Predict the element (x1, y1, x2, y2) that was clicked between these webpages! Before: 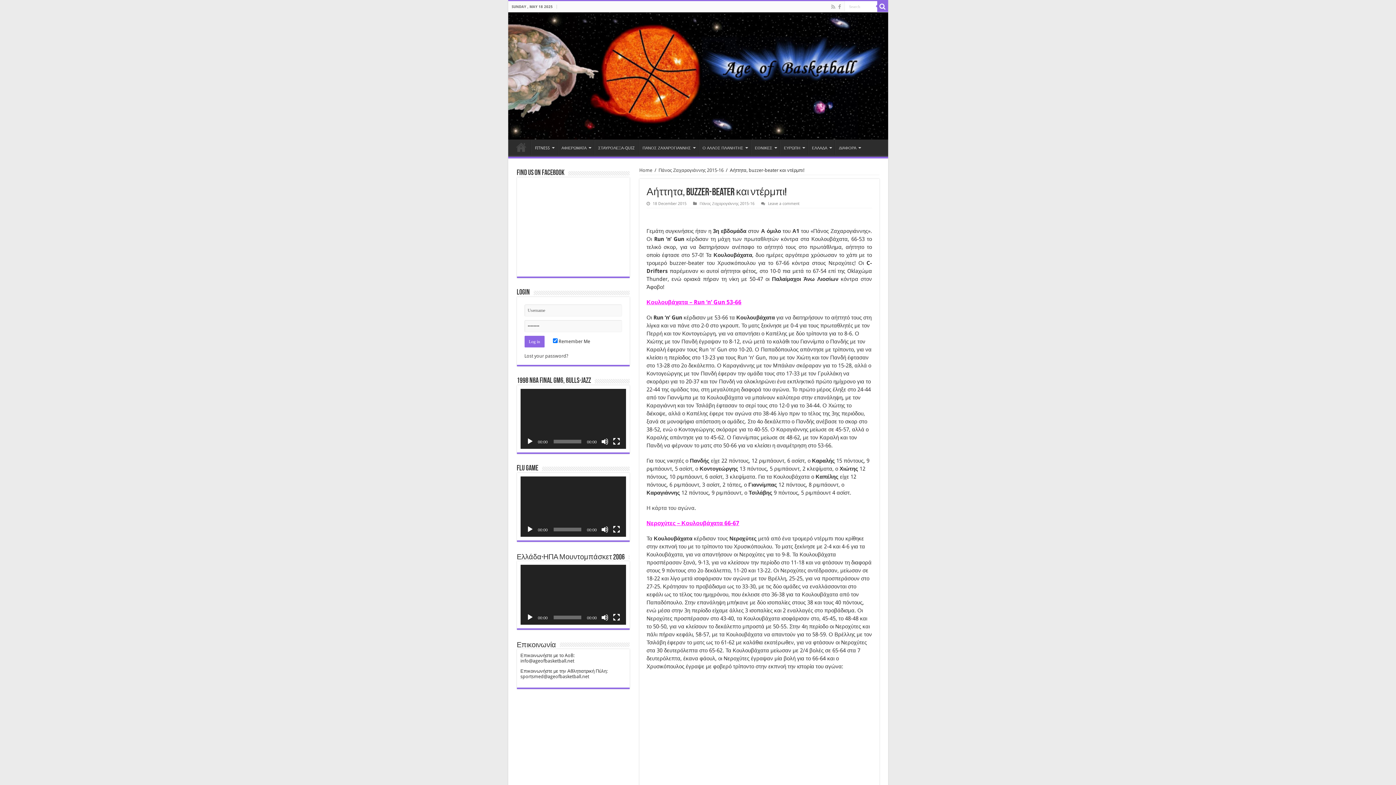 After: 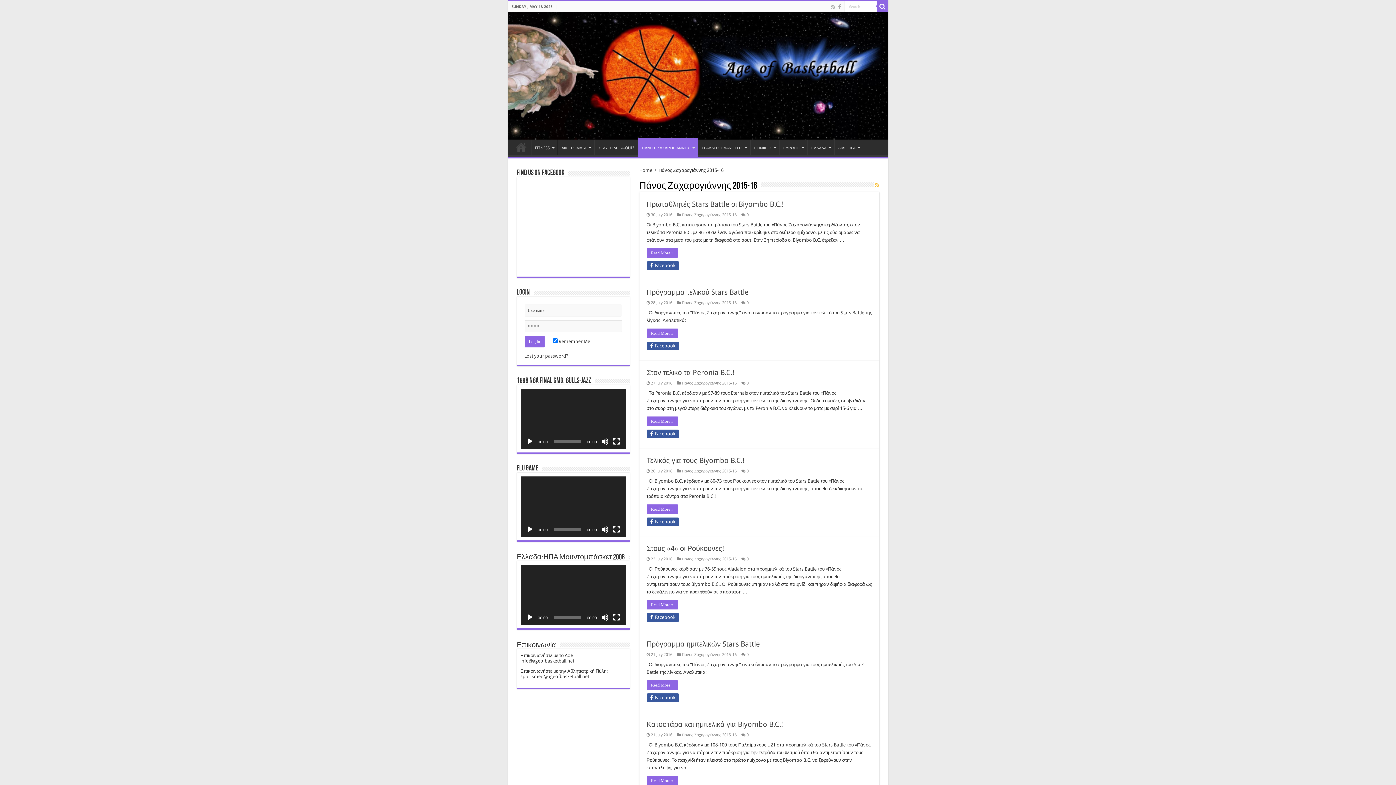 Action: bbox: (699, 201, 754, 206) label: Πάνος Ζαχαρογιάννης 2015-16